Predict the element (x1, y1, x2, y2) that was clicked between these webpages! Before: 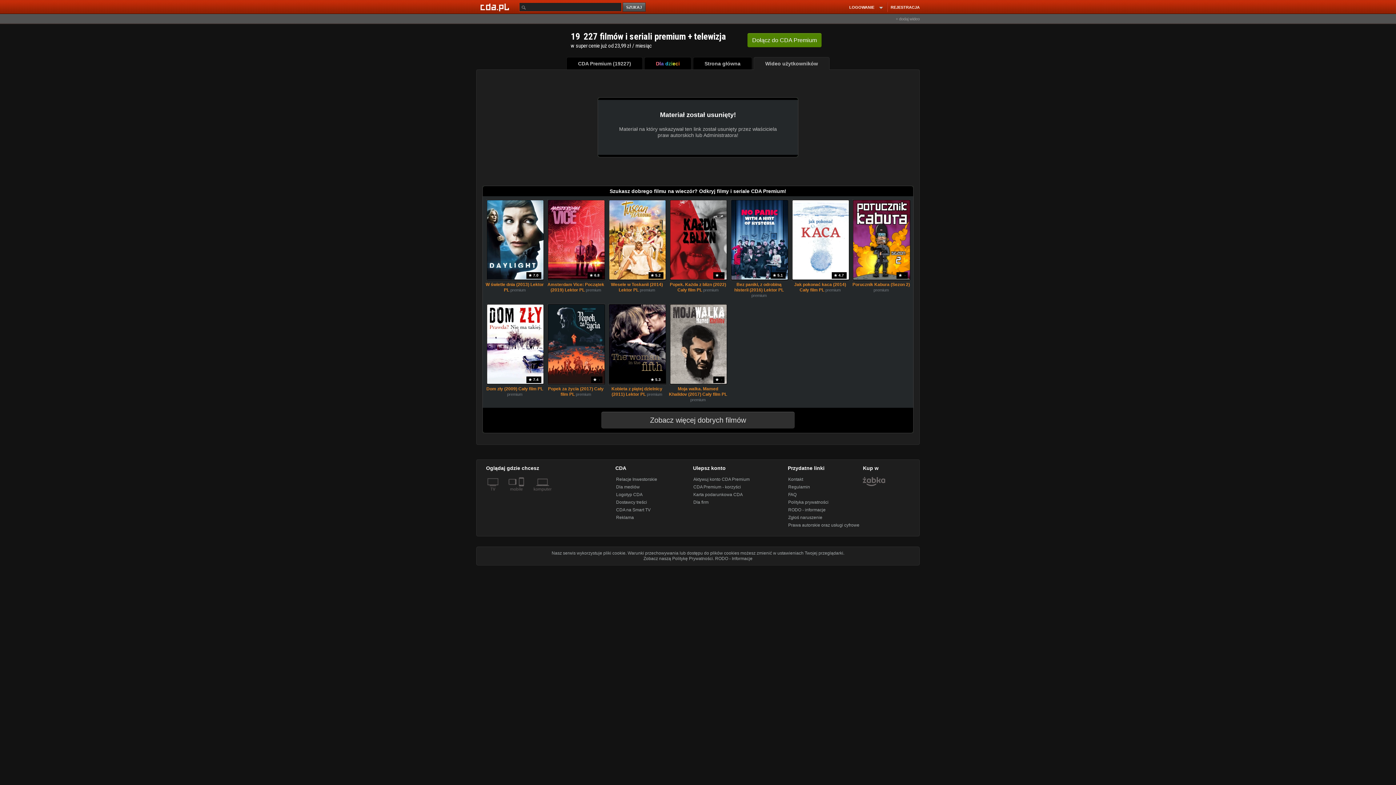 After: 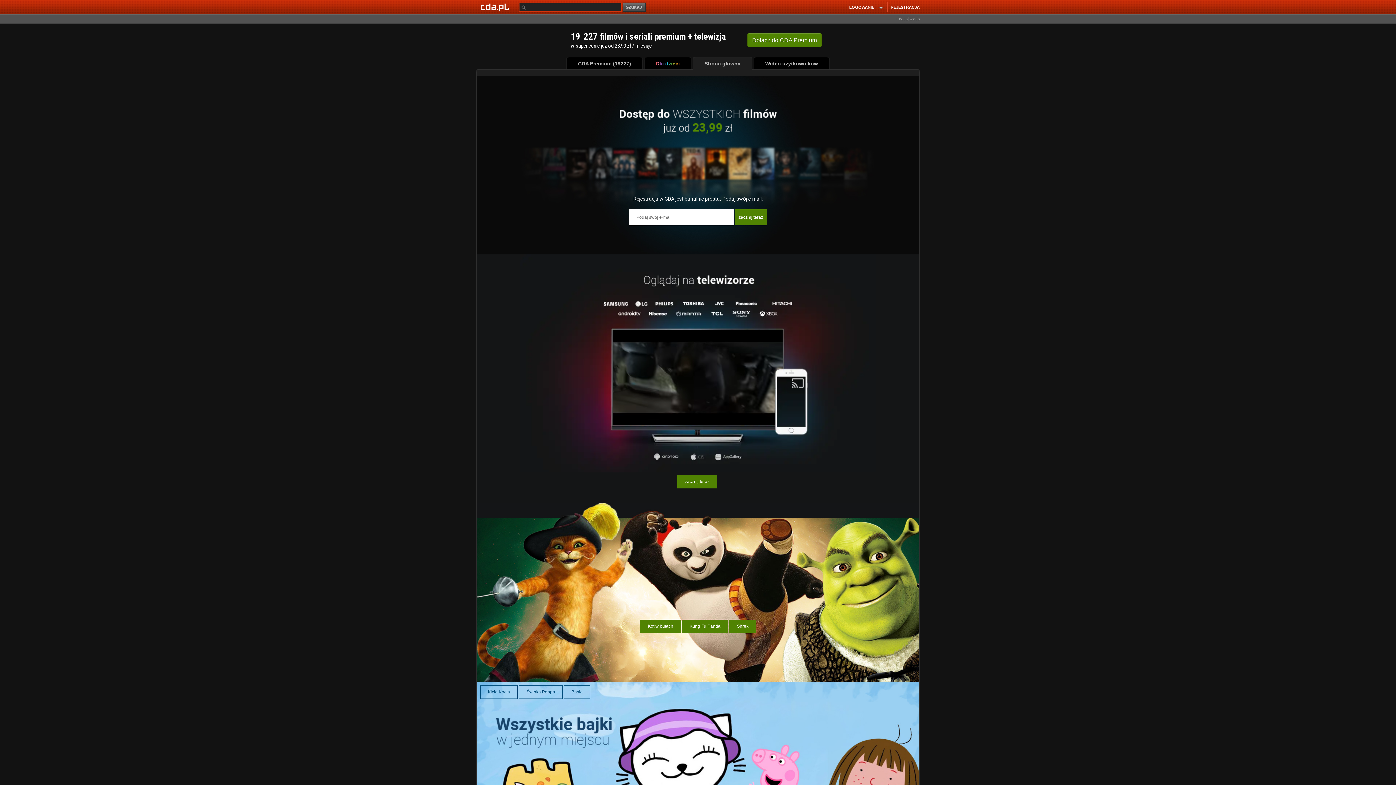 Action: bbox: (693, 57, 752, 69) label: Strona główna